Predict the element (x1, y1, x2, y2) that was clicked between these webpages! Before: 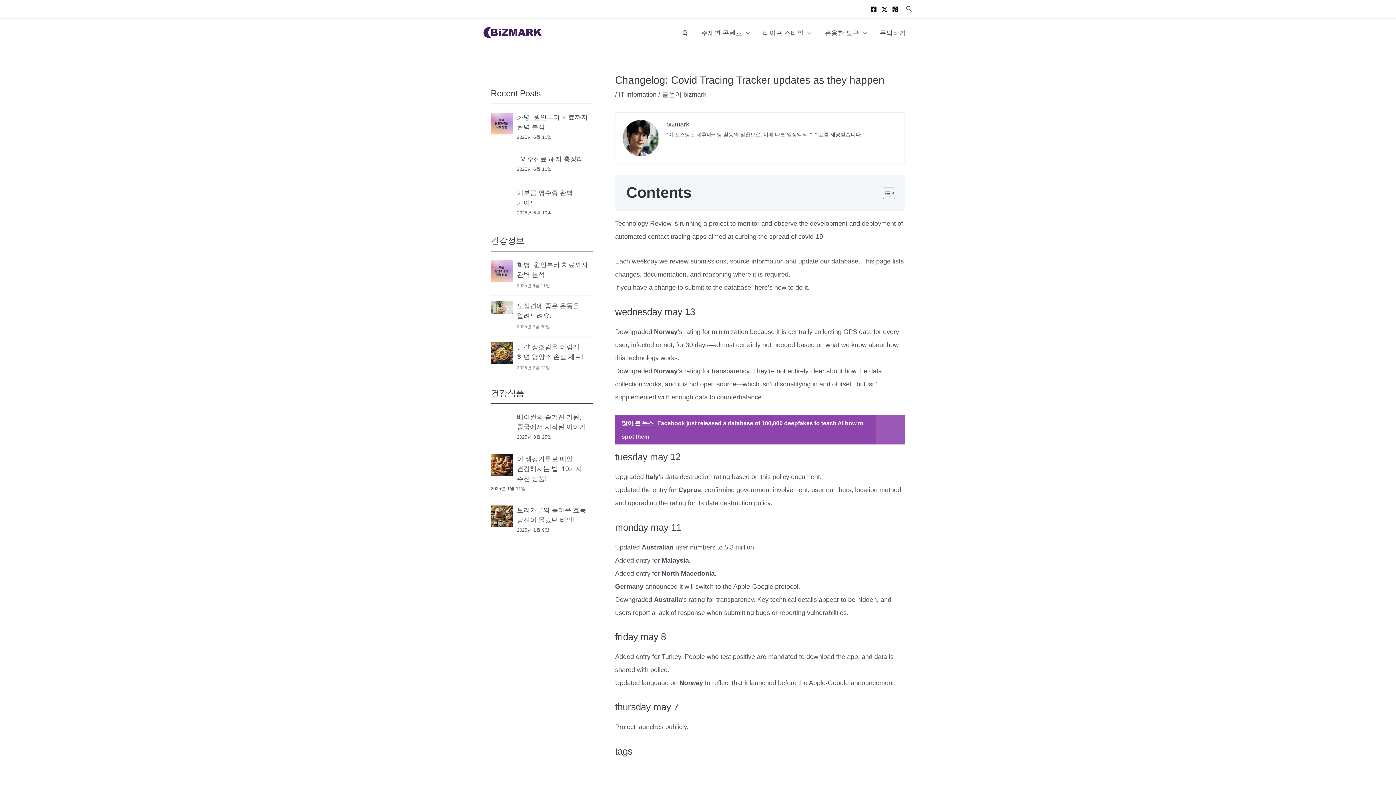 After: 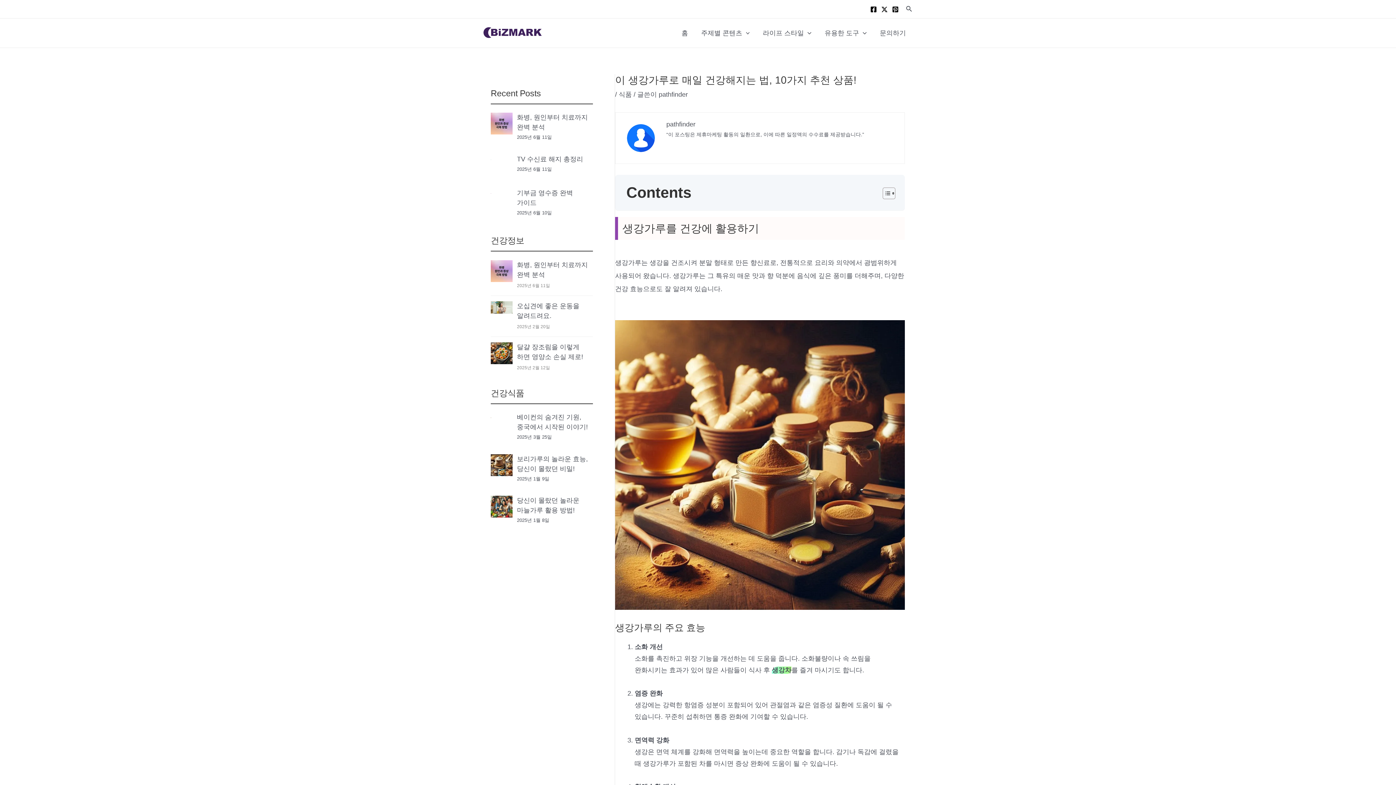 Action: bbox: (517, 455, 582, 482) label: 이 생강가루로 매일 건강해지는 법, 10가지 추천 상품!